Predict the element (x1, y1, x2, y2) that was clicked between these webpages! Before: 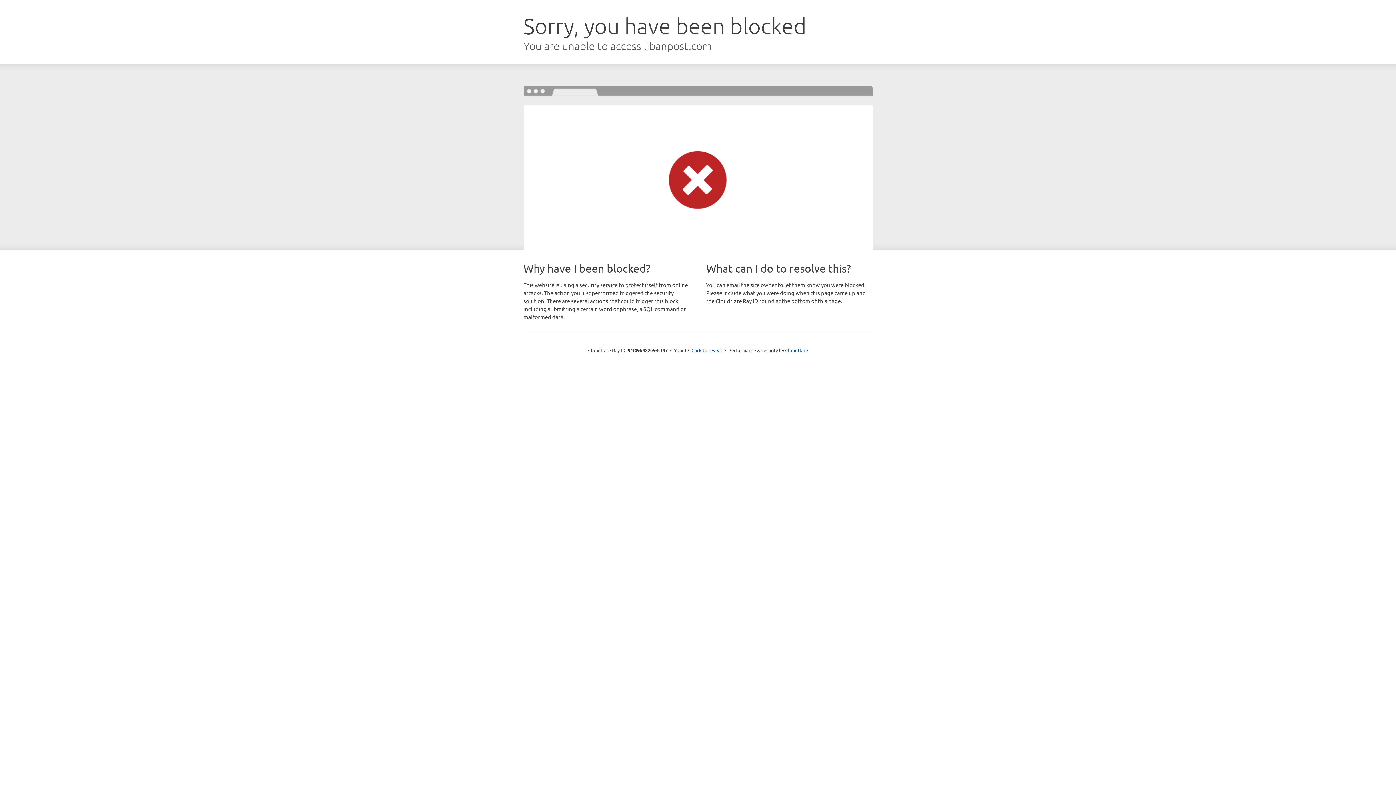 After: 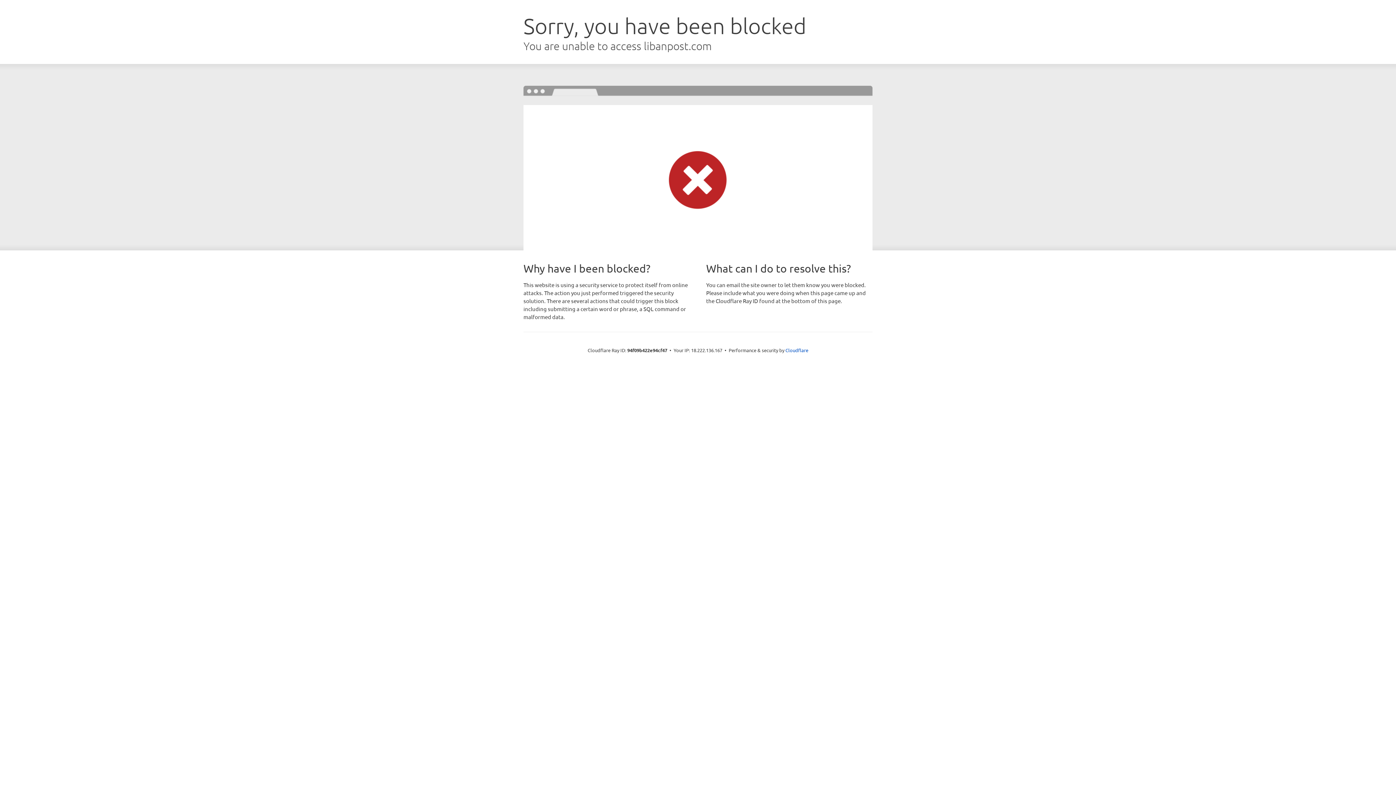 Action: label: Click to reveal bbox: (691, 346, 722, 353)